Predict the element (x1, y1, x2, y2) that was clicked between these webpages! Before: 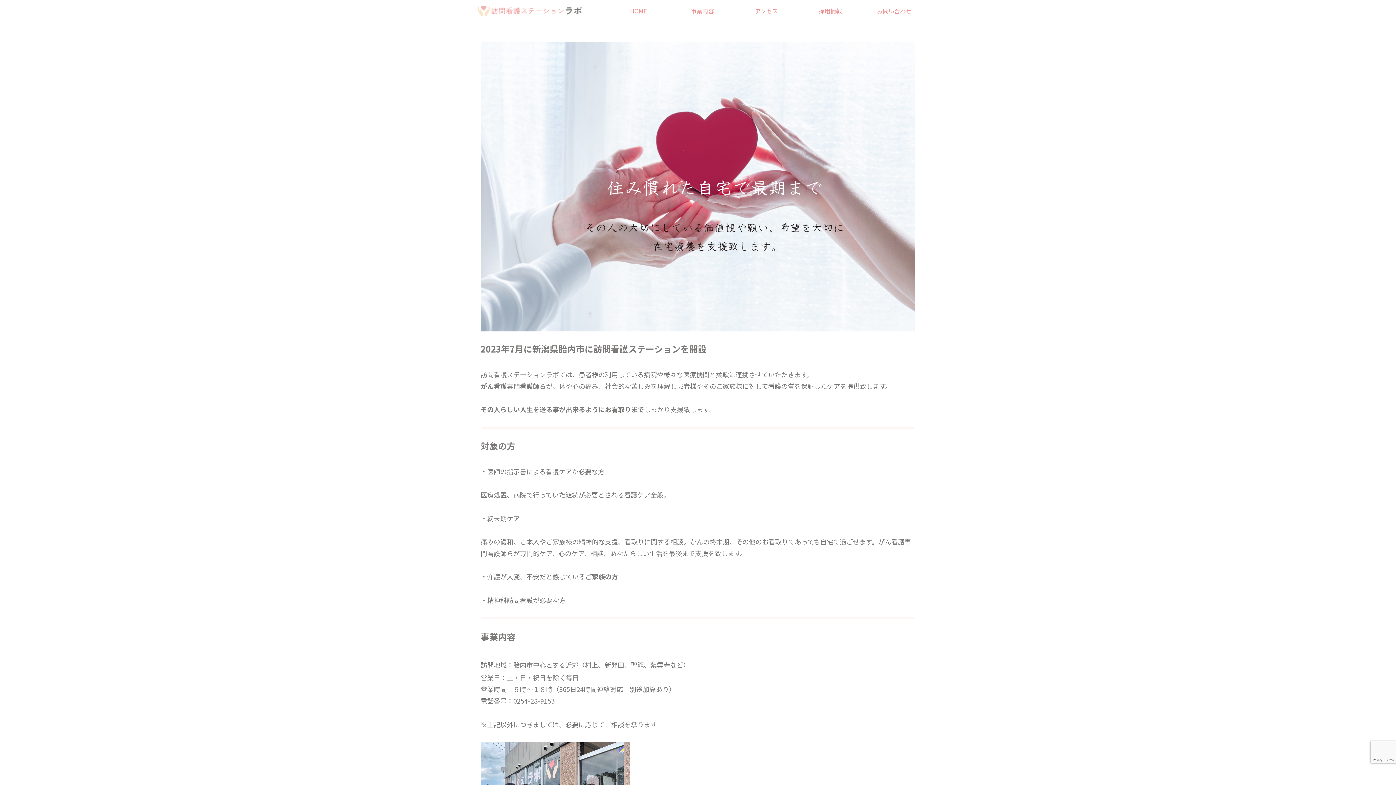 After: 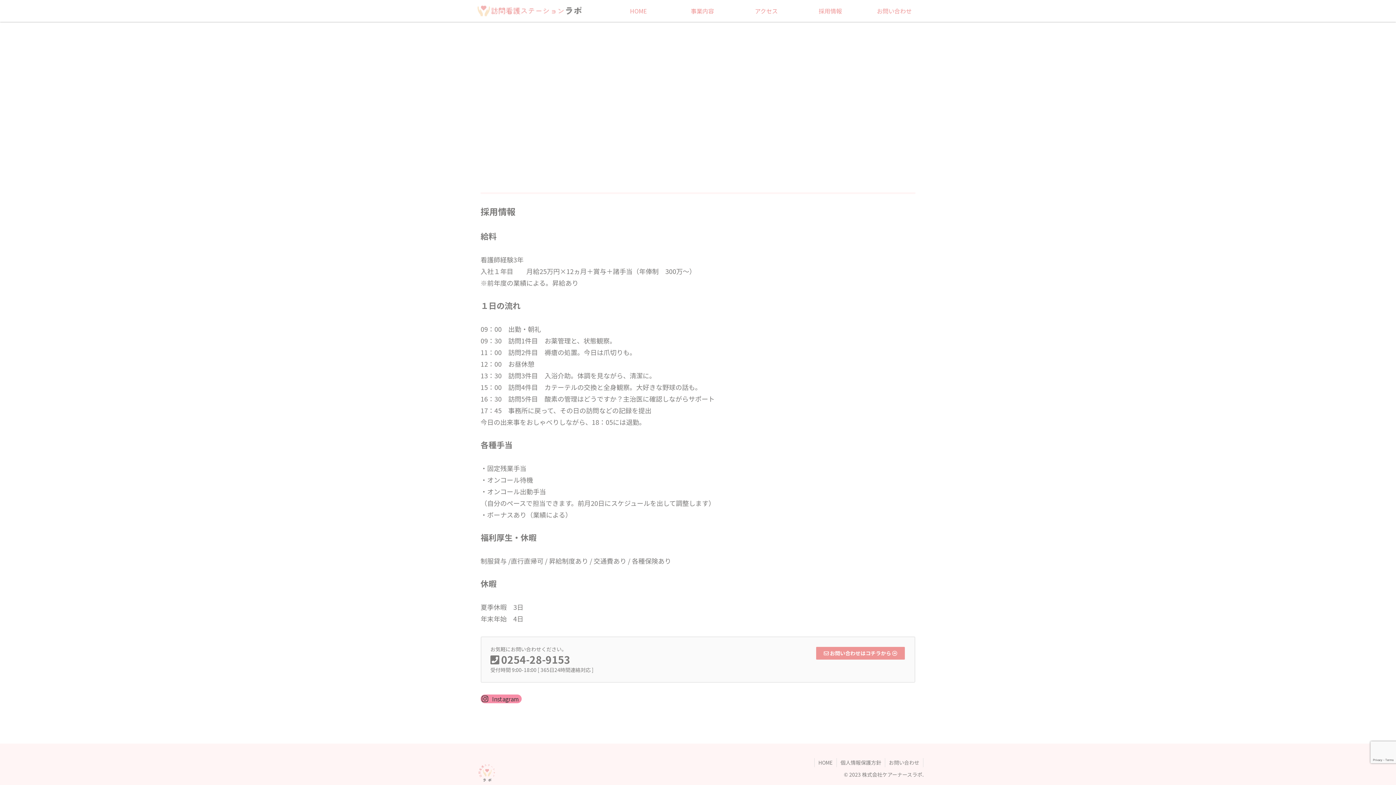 Action: bbox: (798, 0, 862, 21) label: 採用情報